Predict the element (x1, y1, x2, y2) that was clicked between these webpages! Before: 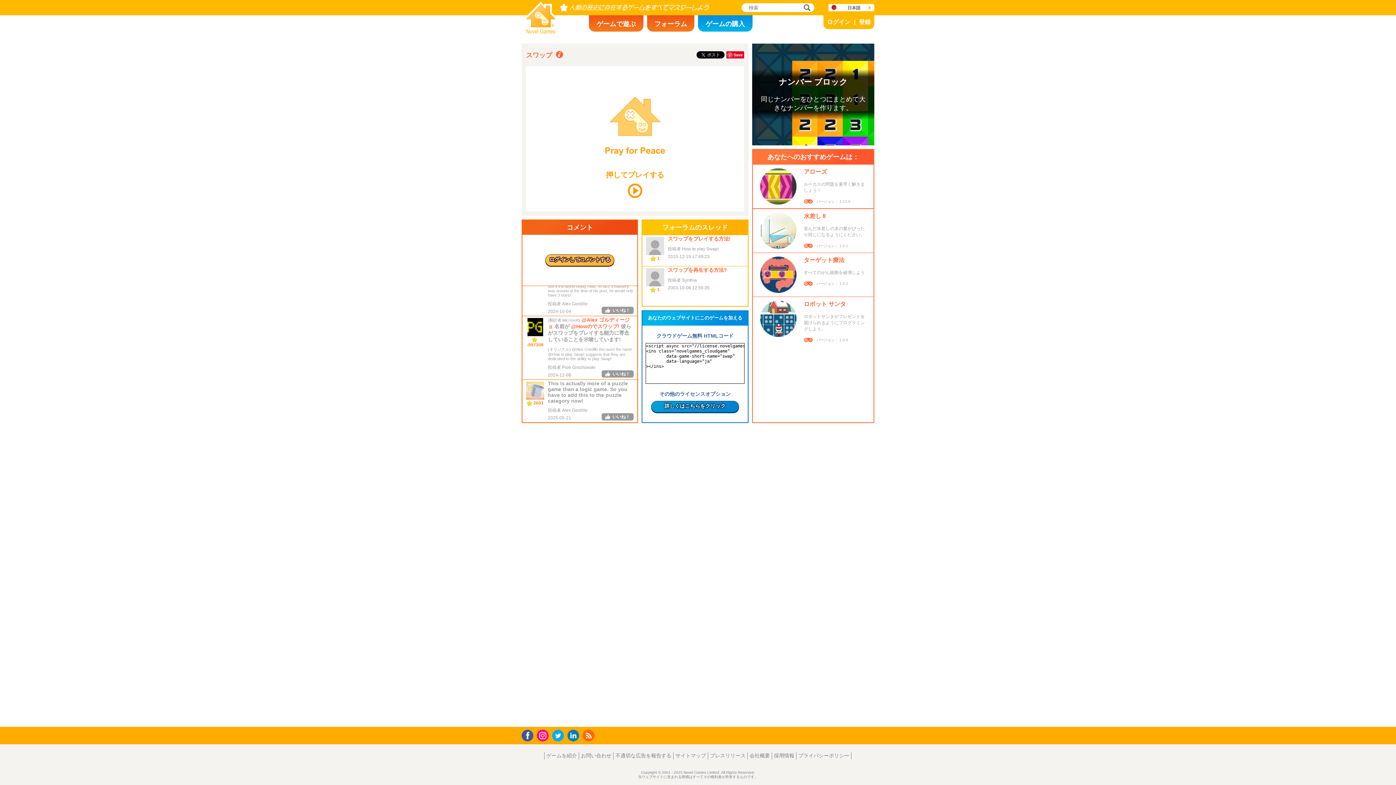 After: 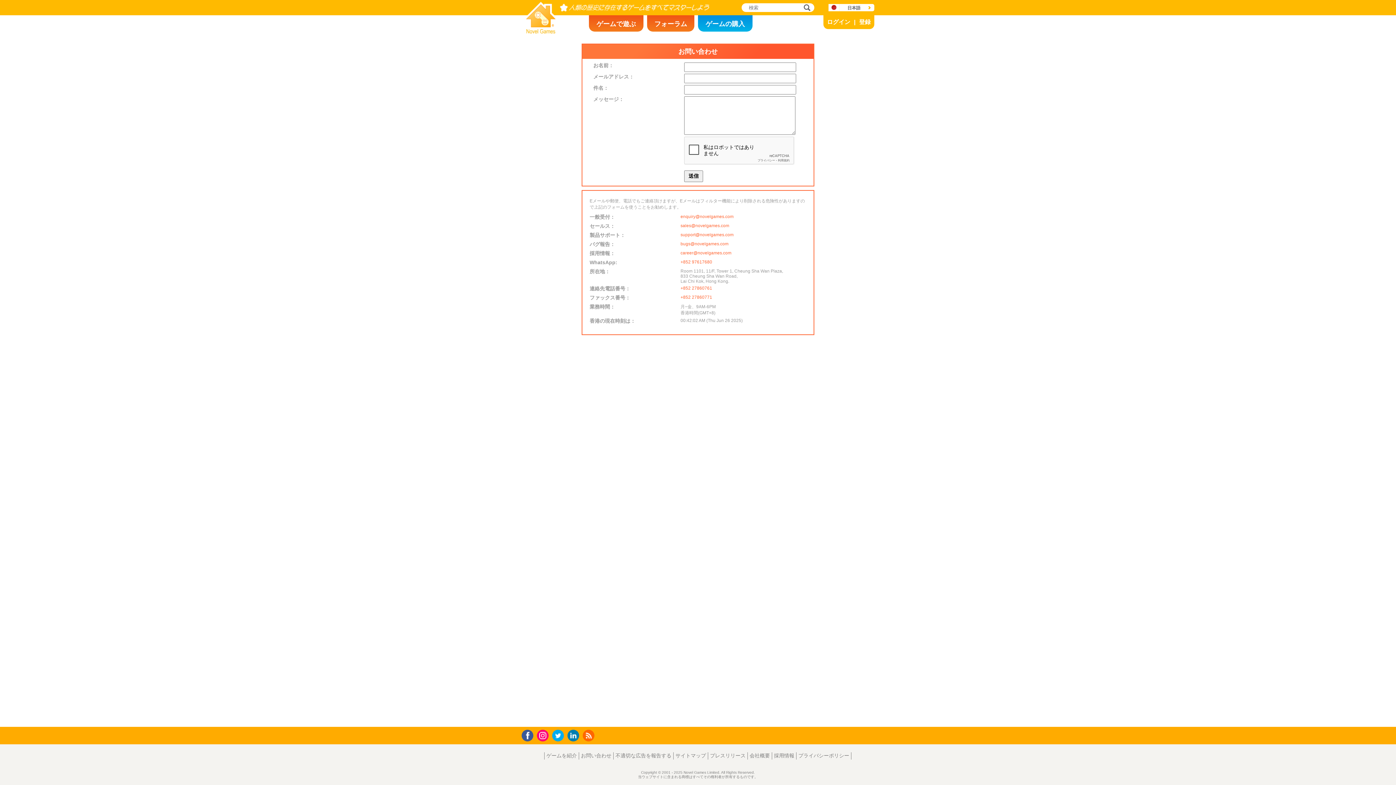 Action: label: お問い合わせ bbox: (578, 752, 613, 760)